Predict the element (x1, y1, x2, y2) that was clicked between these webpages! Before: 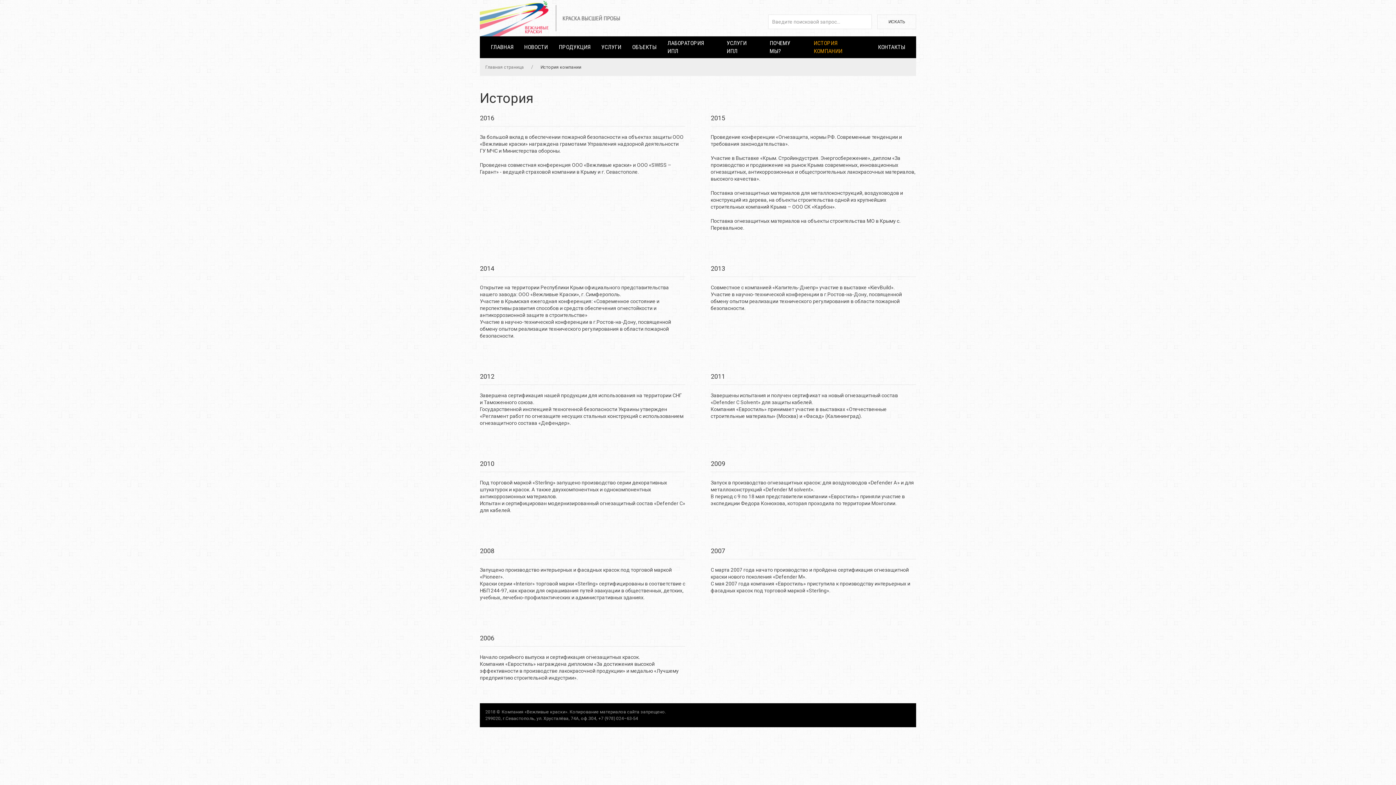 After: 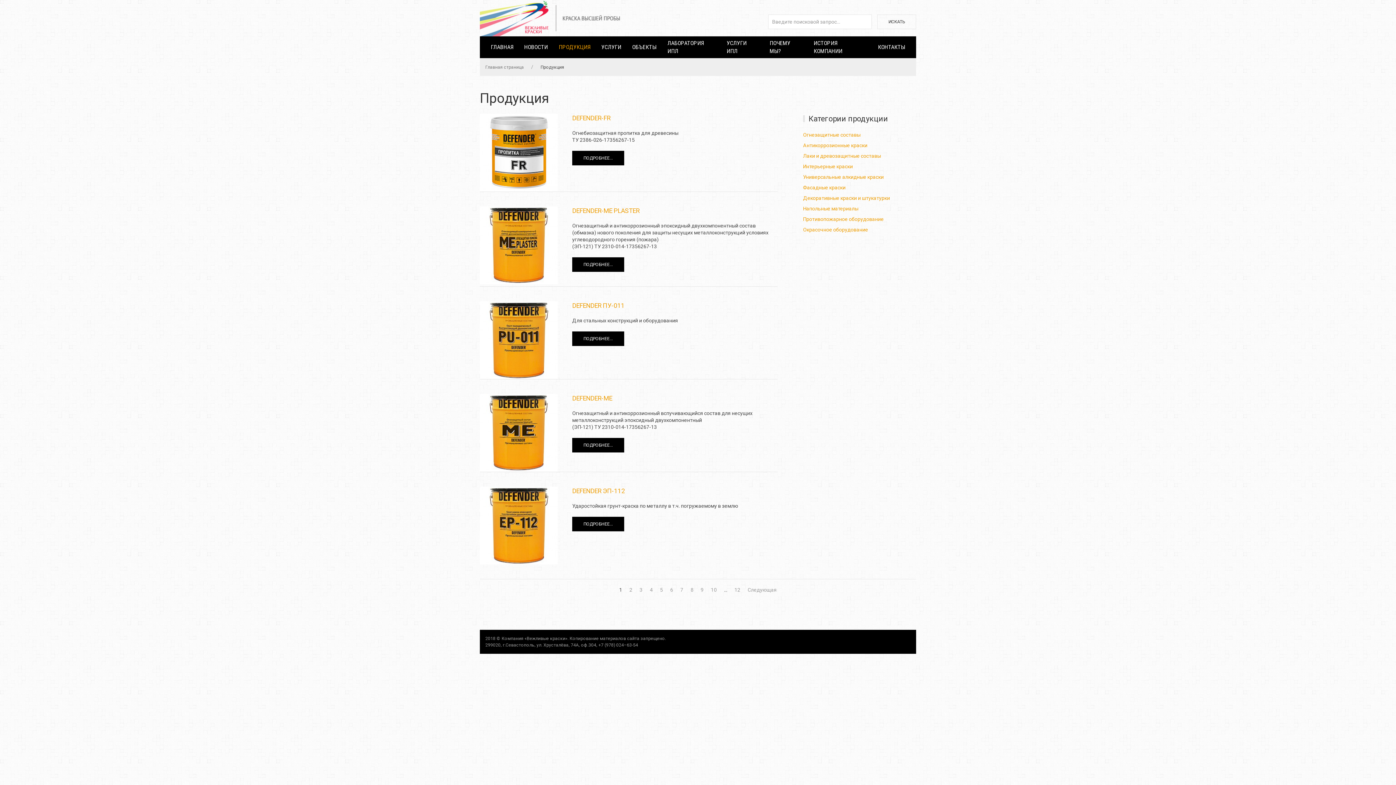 Action: bbox: (553, 36, 596, 58) label: ПРОДУКЦИЯ